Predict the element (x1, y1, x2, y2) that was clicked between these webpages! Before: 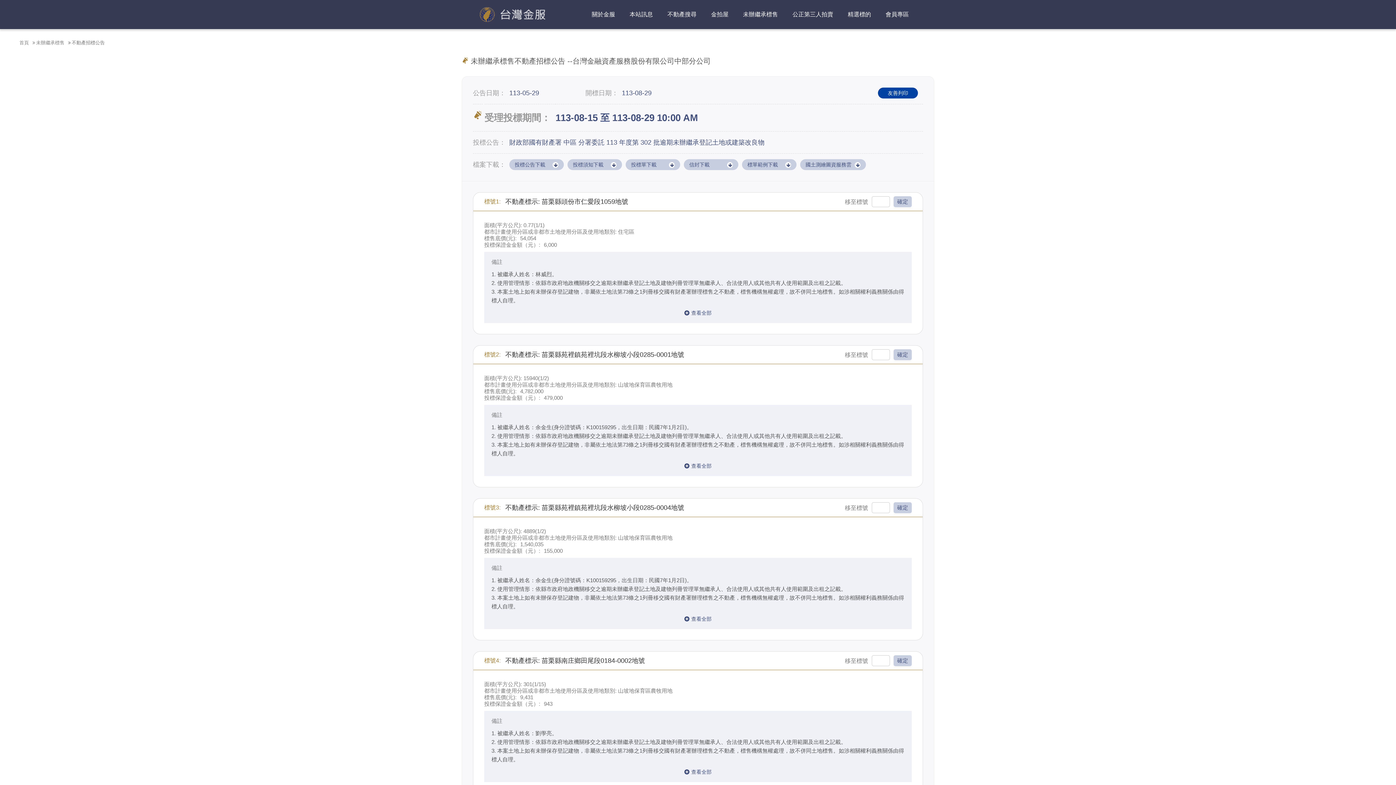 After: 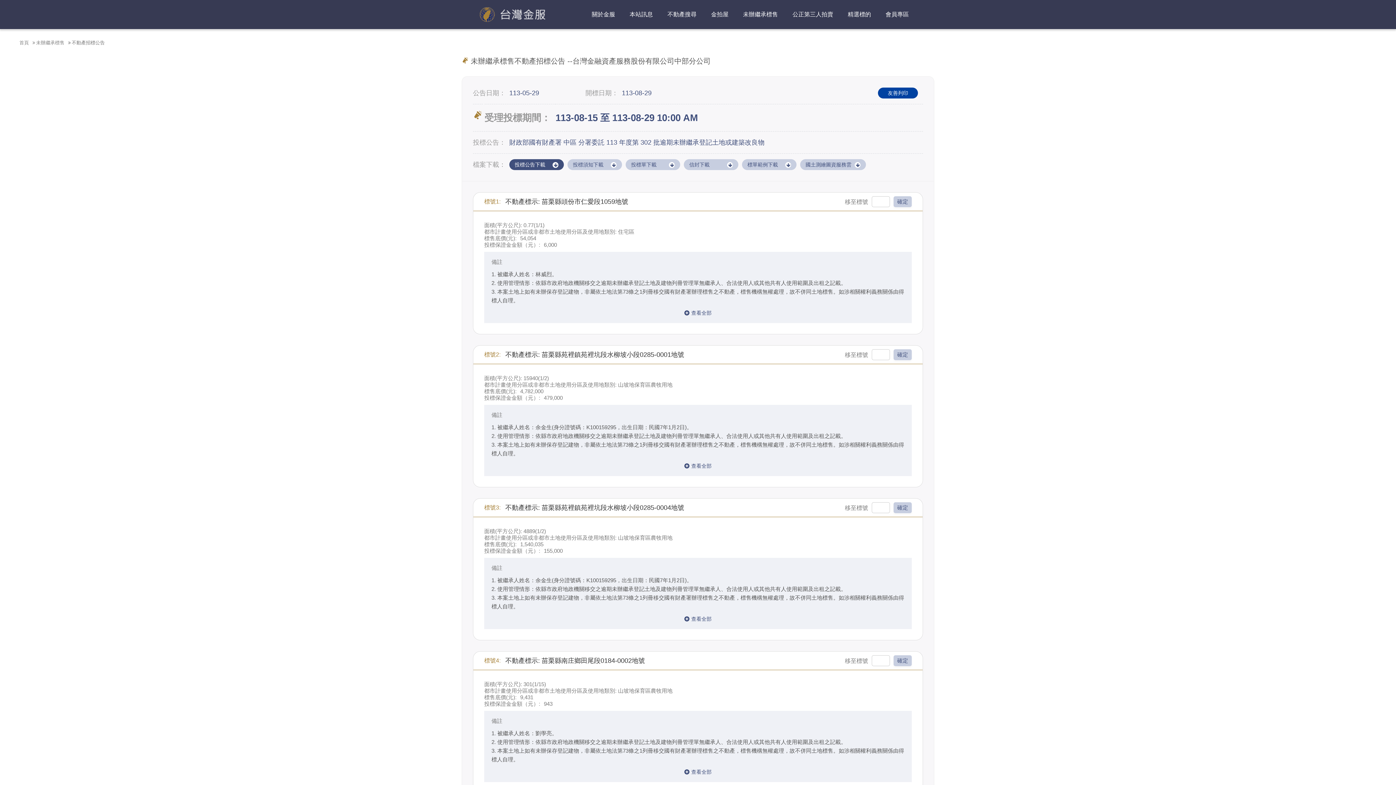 Action: bbox: (509, 159, 564, 170) label: 投標公告下載